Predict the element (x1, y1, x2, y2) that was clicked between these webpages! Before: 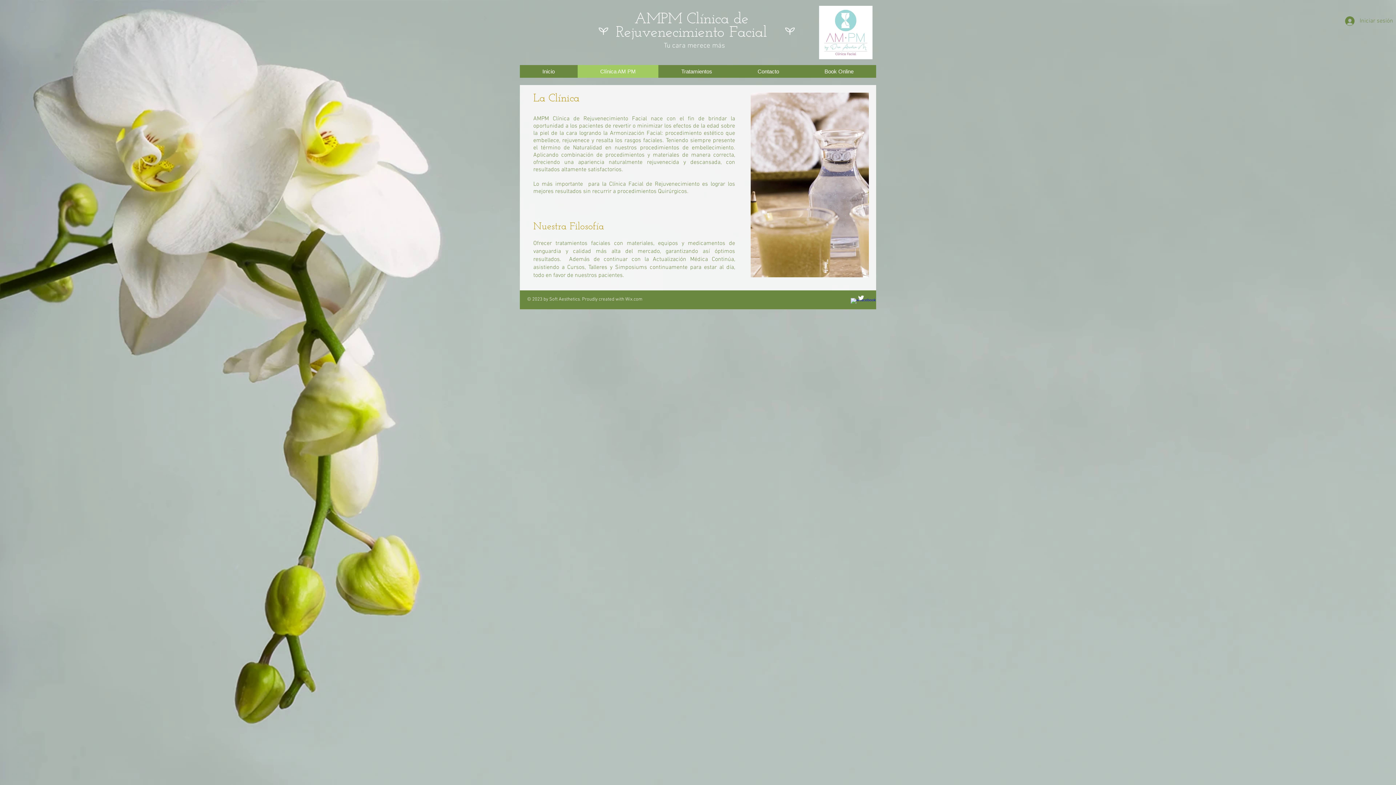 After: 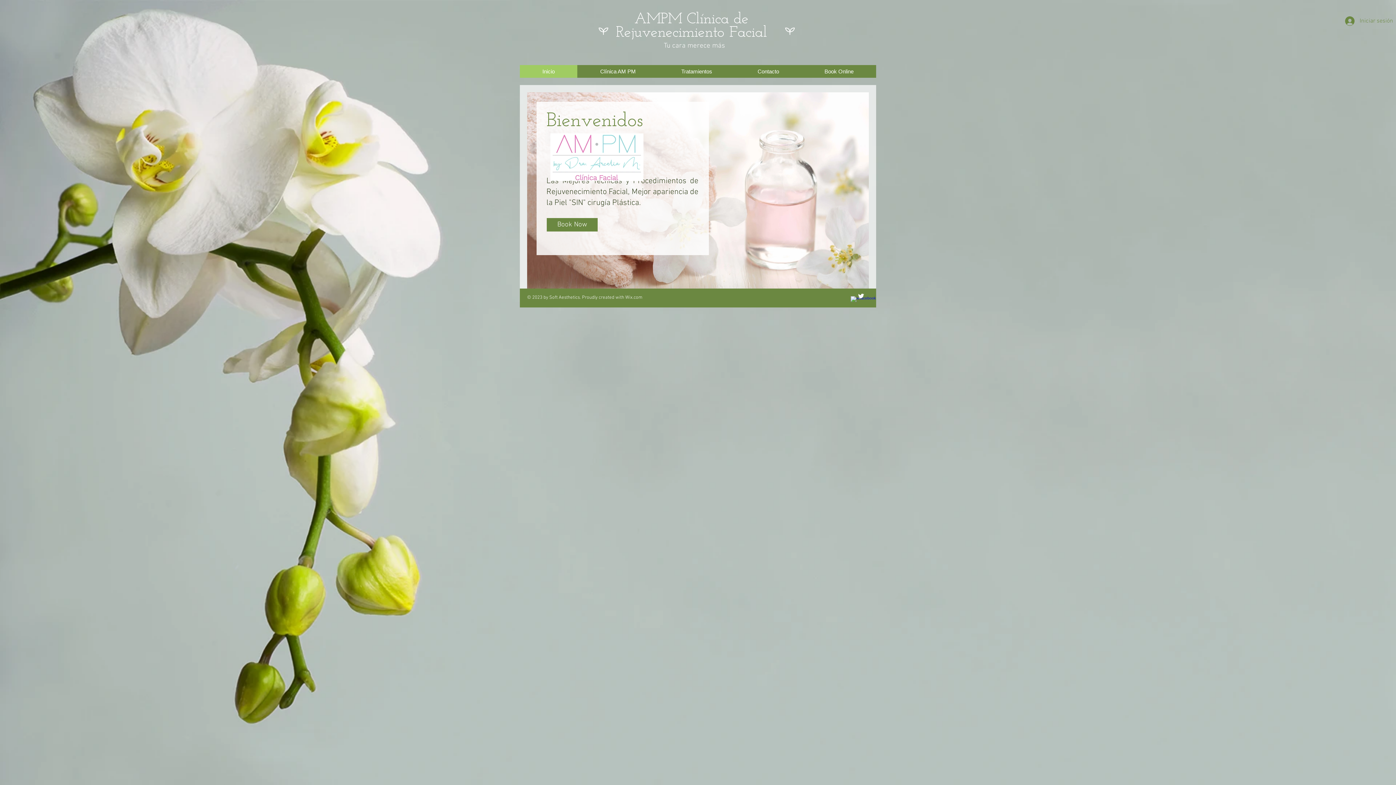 Action: bbox: (520, 65, 577, 77) label: Inicio